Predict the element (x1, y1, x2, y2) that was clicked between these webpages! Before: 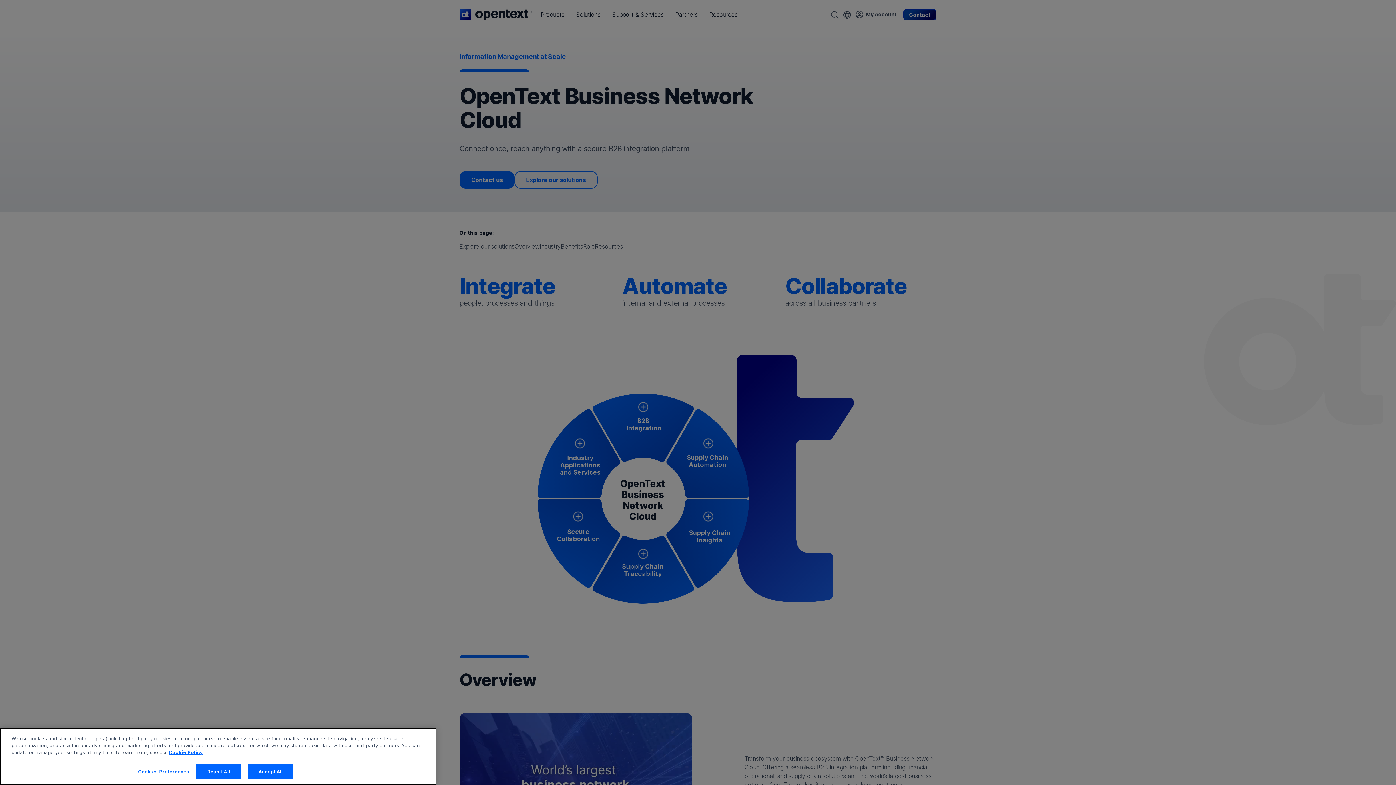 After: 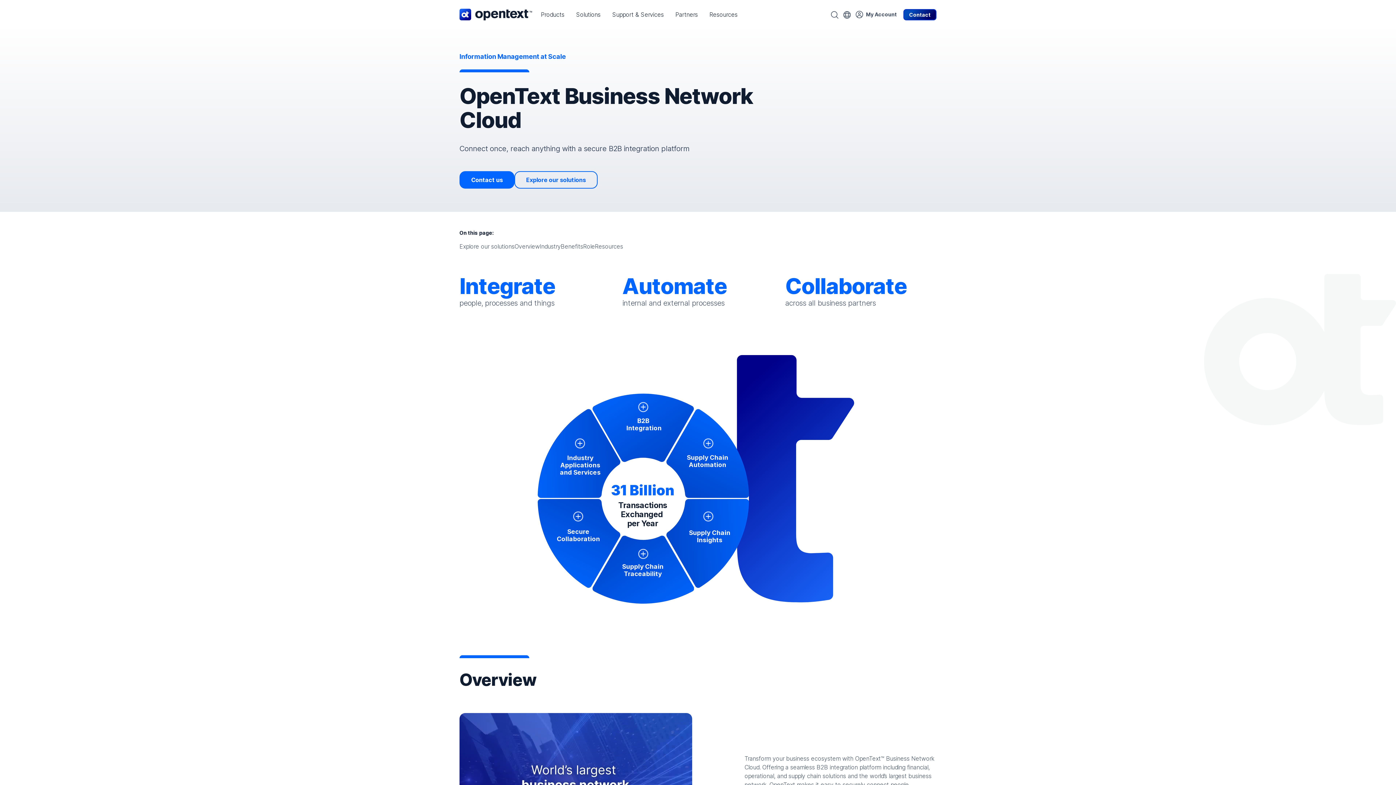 Action: label: Reject All bbox: (196, 764, 241, 779)